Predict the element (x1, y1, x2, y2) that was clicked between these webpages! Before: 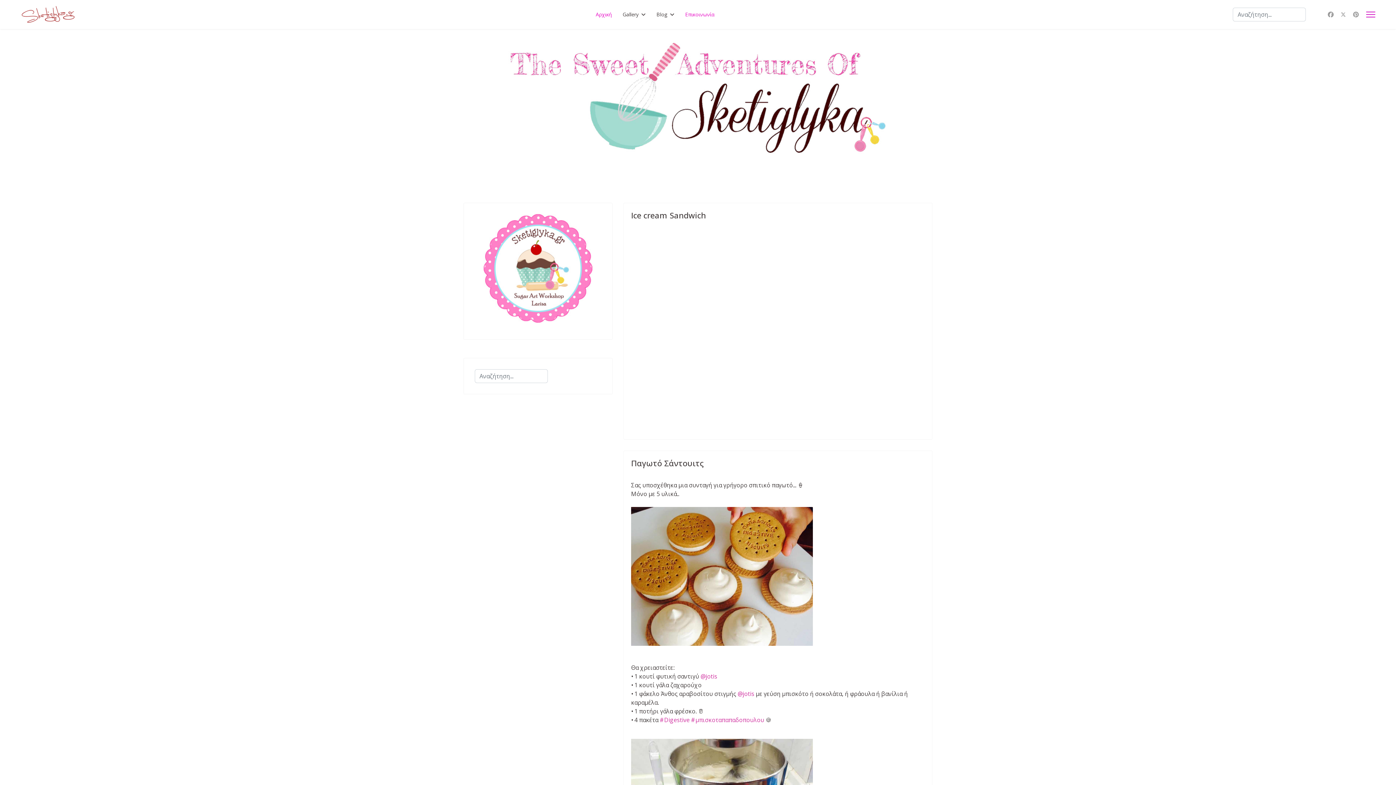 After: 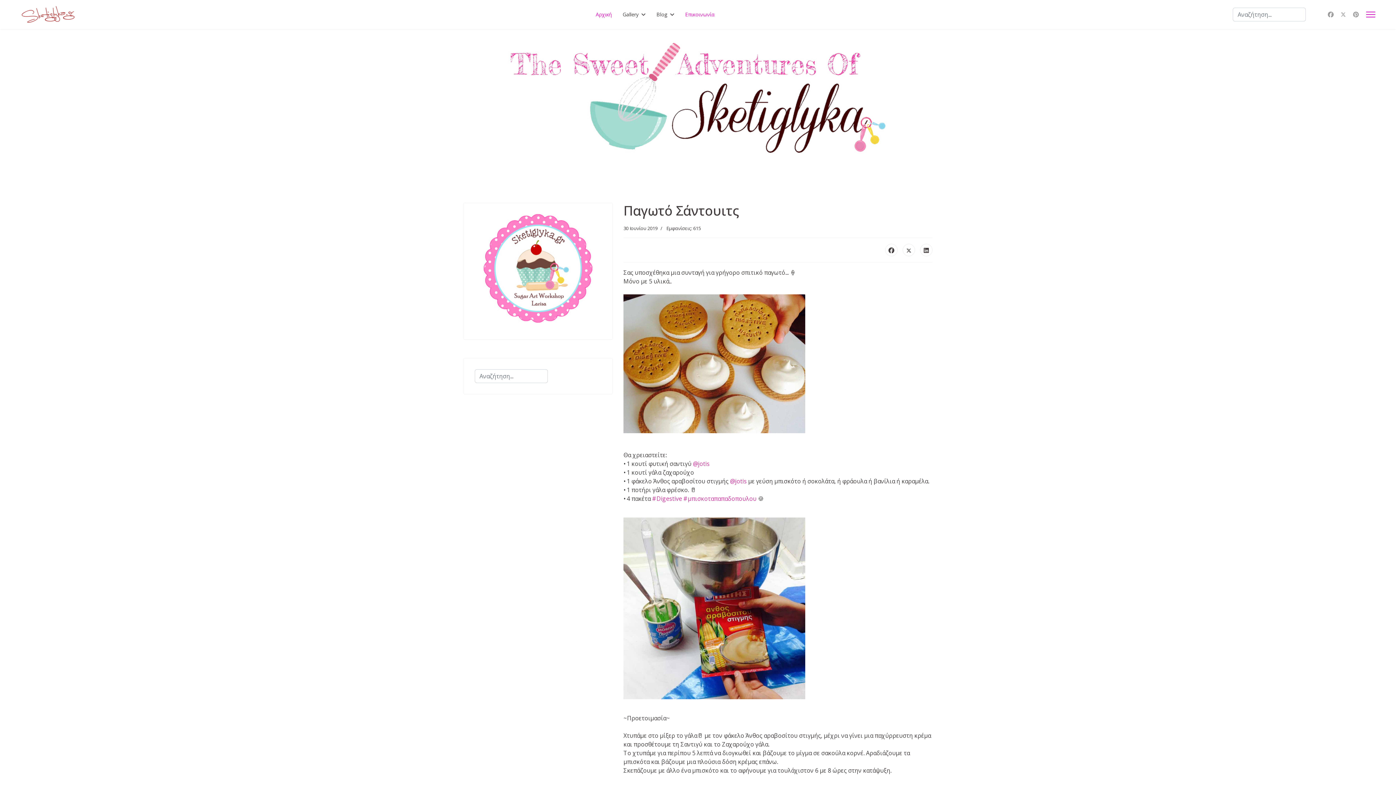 Action: bbox: (631, 457, 704, 468) label: Παγωτό Σάντουιτς